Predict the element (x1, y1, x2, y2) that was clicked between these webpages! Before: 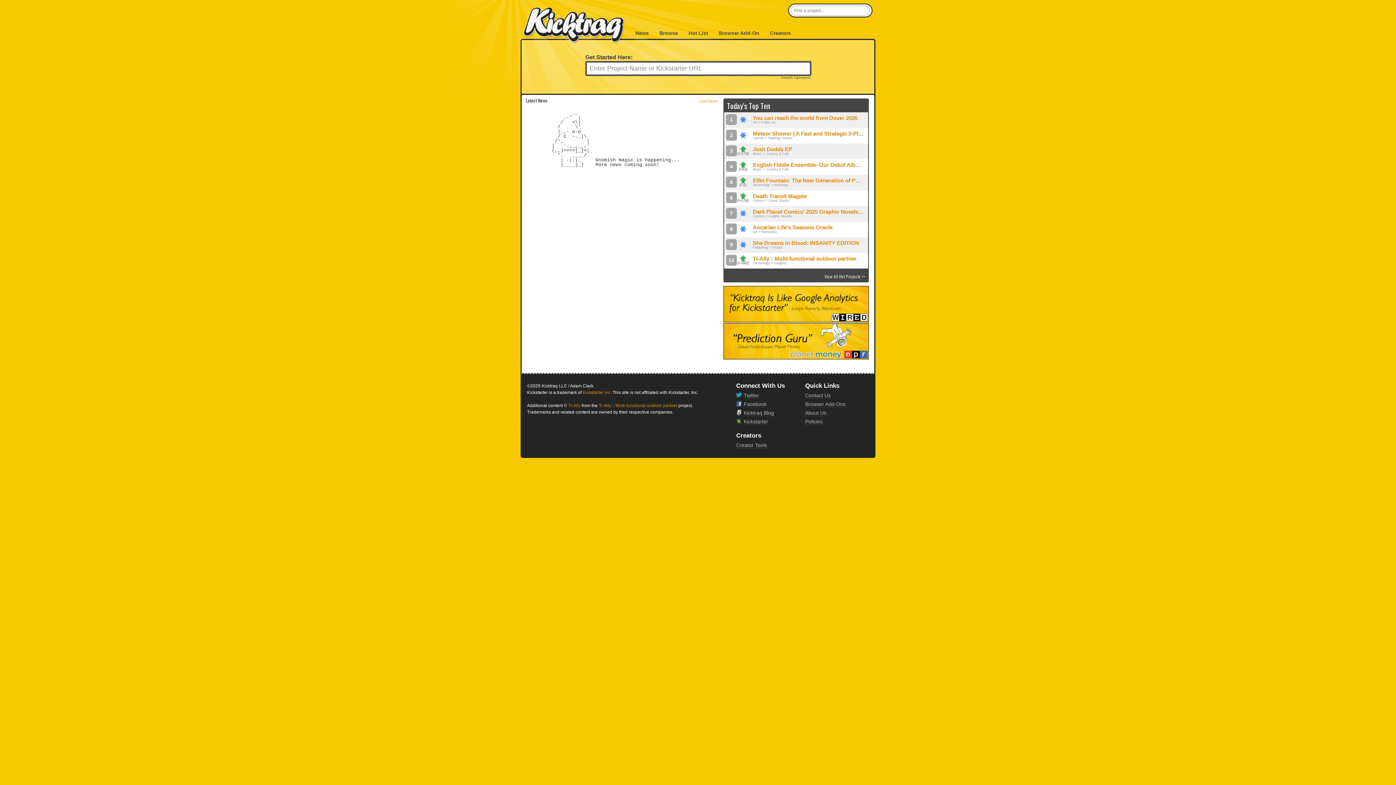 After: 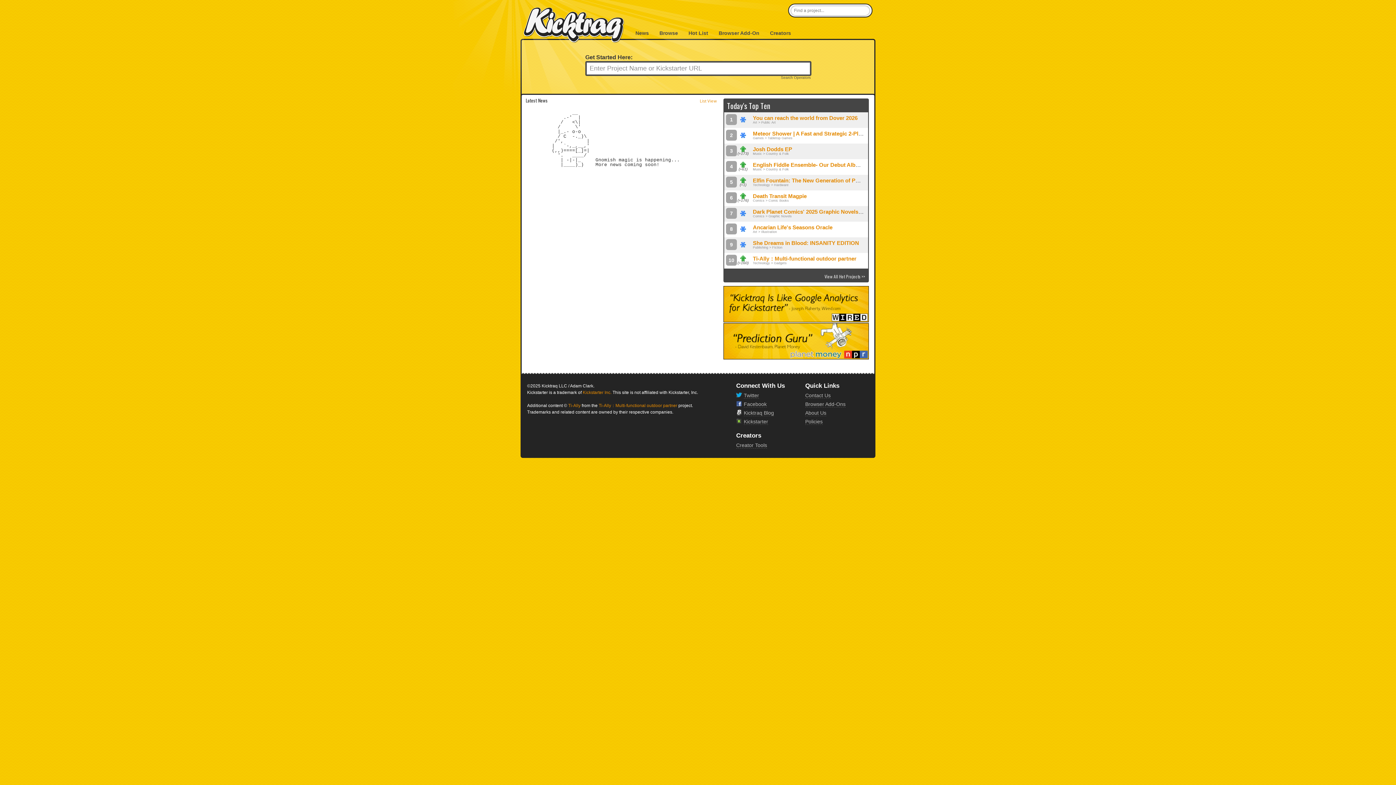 Action: label: KickTraq bbox: (523, 7, 624, 43)